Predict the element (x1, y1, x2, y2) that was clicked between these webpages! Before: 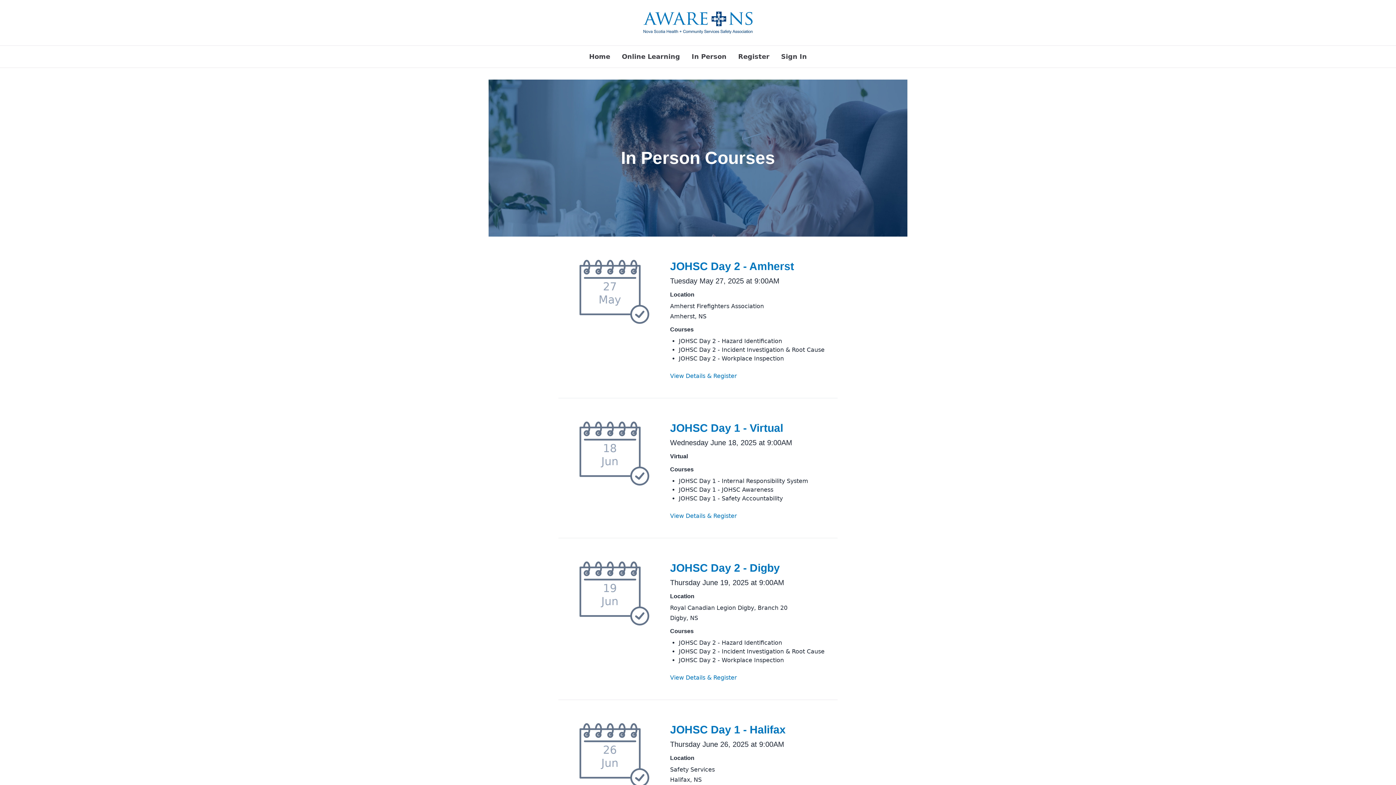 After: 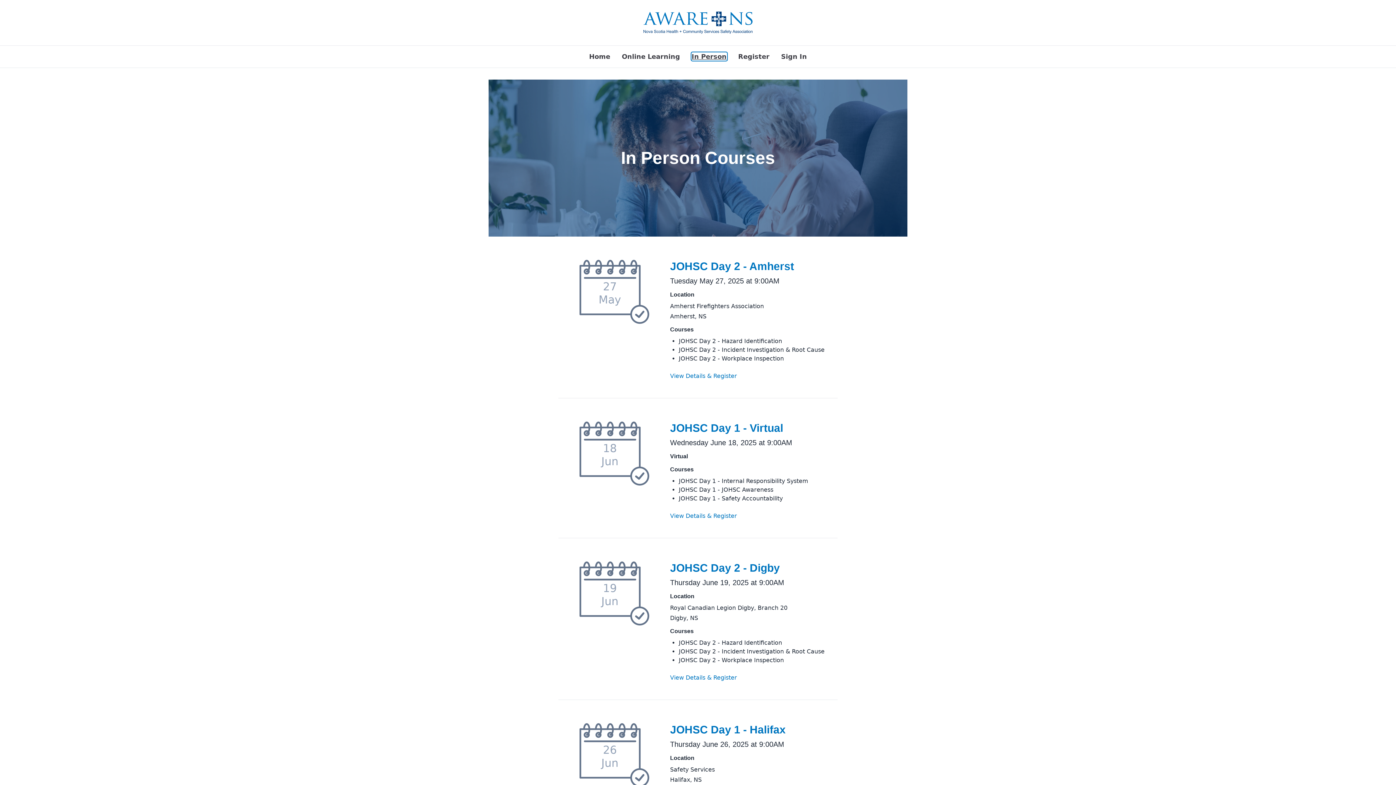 Action: bbox: (691, 52, 726, 60) label: In Person